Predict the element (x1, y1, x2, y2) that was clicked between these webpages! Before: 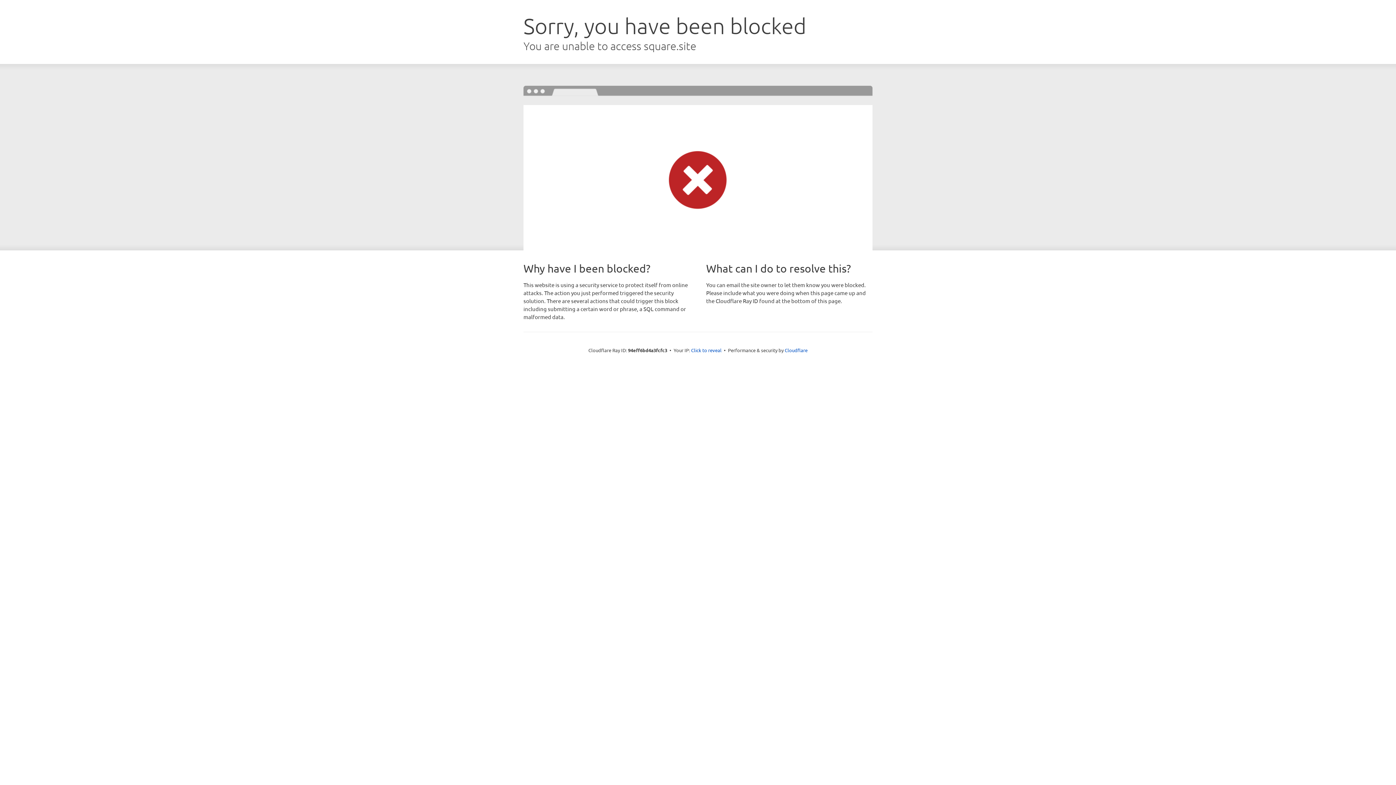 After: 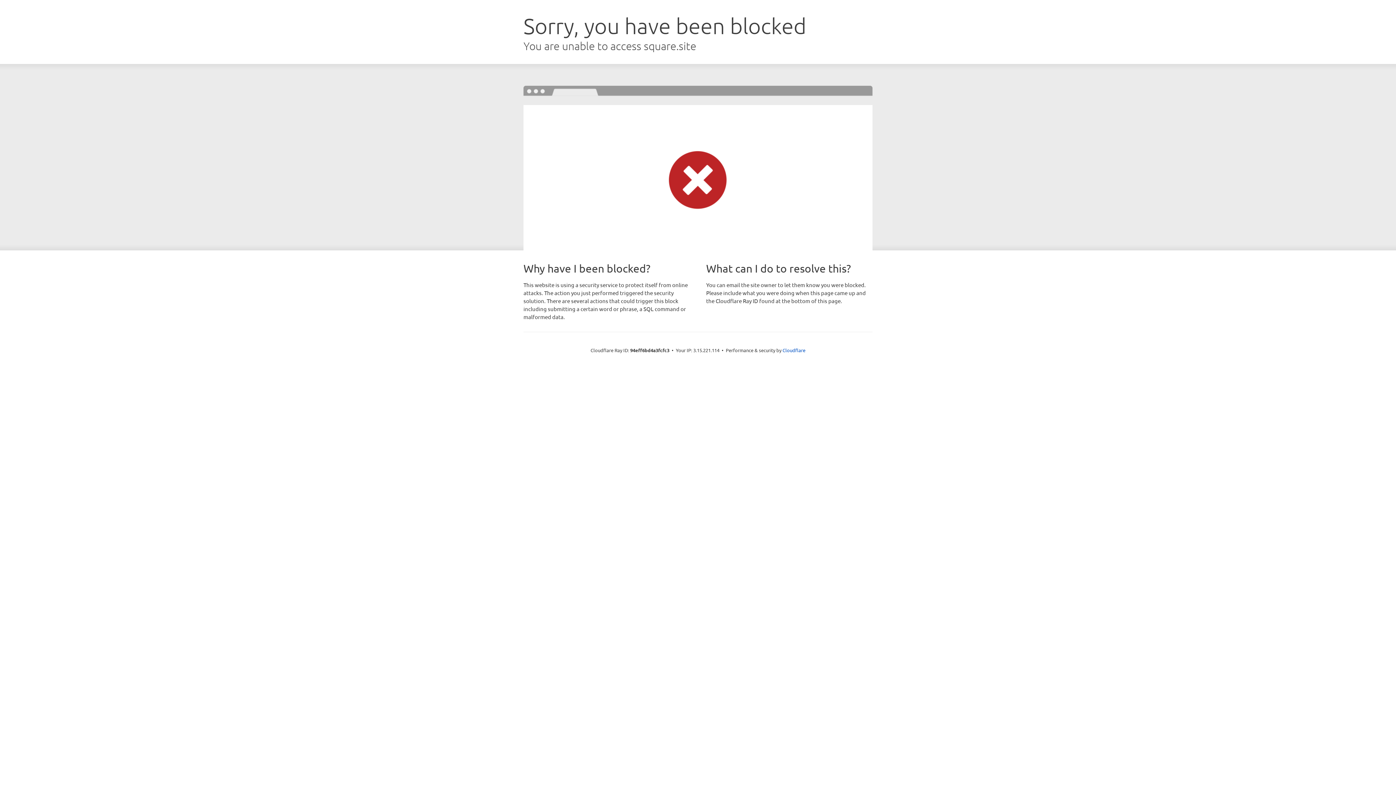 Action: label: Click to reveal bbox: (691, 346, 721, 353)